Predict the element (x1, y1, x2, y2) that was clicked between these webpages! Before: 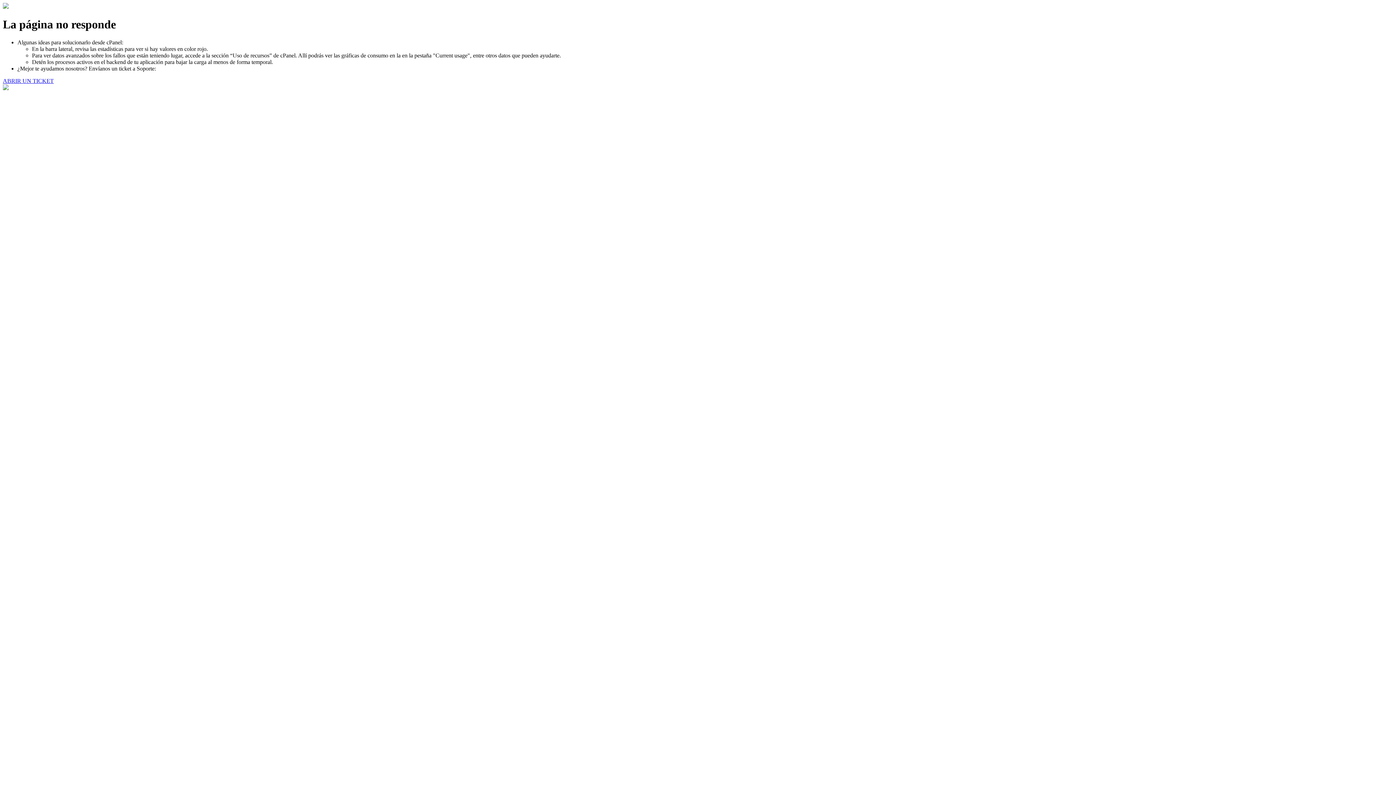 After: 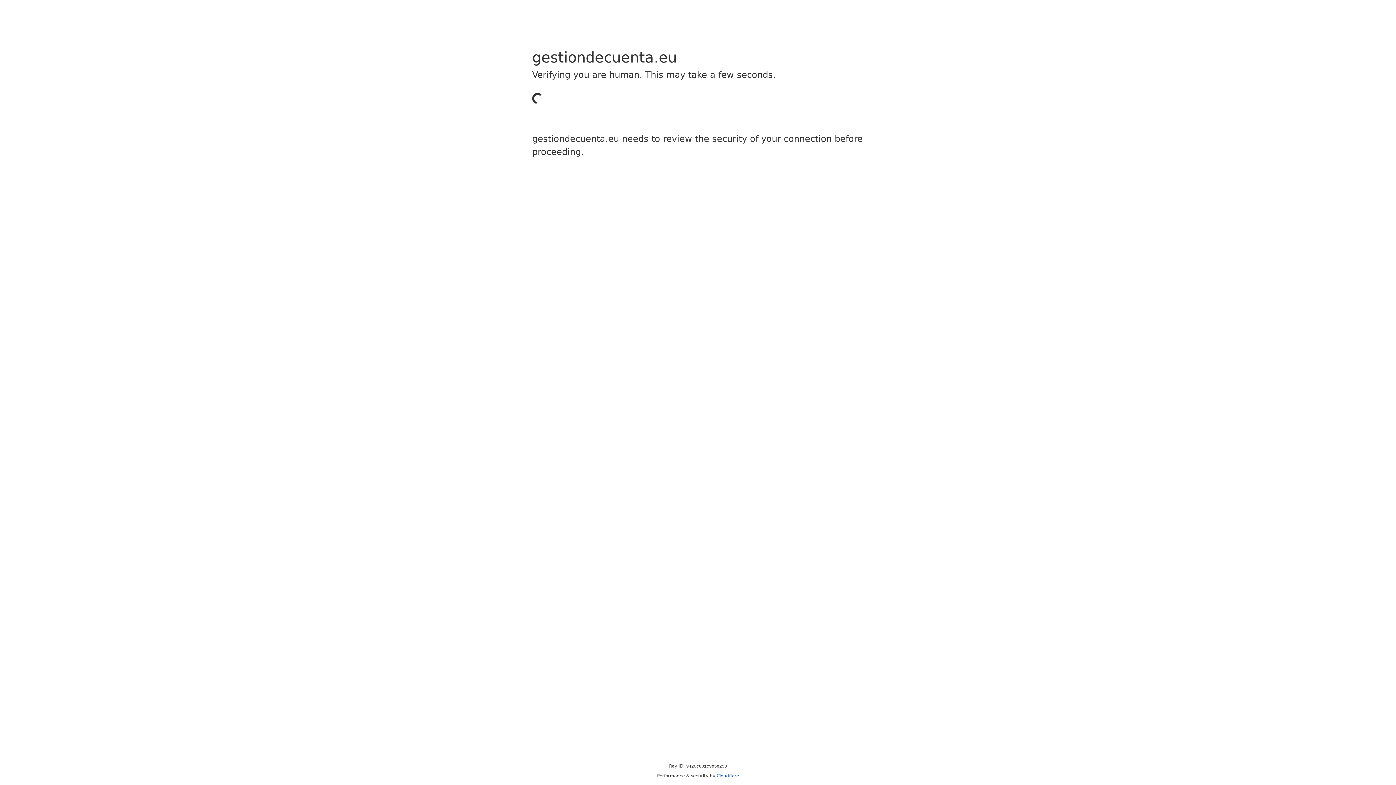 Action: bbox: (2, 77, 53, 83) label: ABRIR UN TICKET